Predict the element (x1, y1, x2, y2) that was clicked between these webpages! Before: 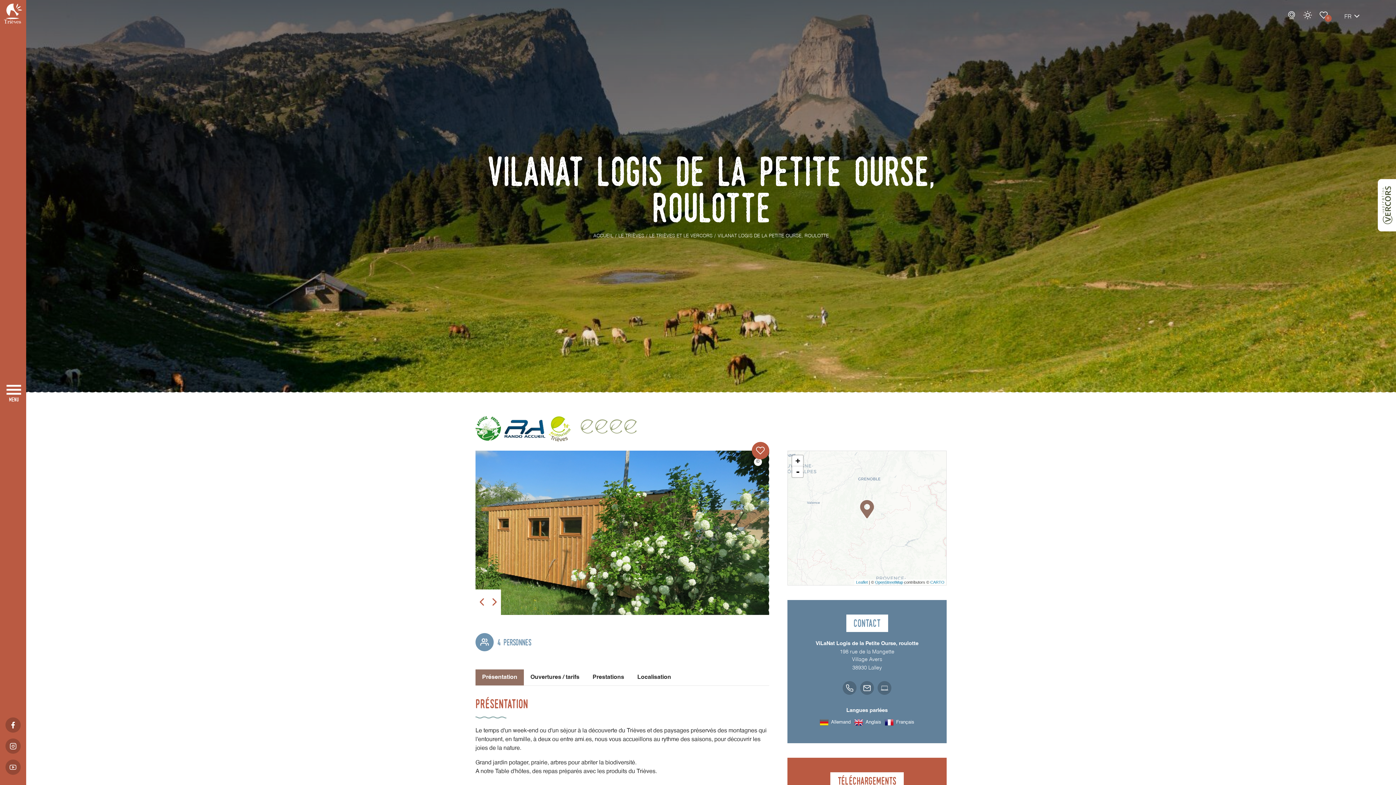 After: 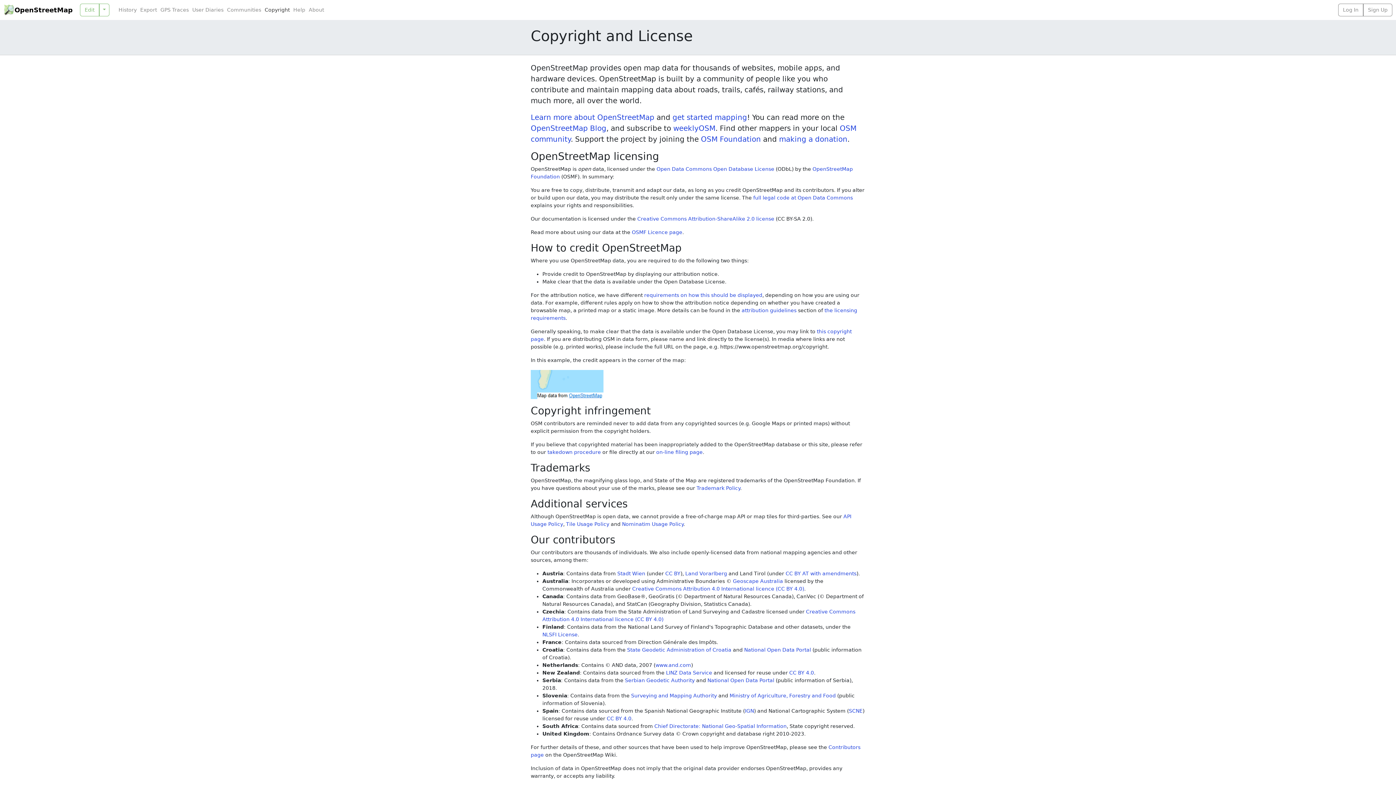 Action: label: OpenStreetMap bbox: (875, 580, 903, 584)